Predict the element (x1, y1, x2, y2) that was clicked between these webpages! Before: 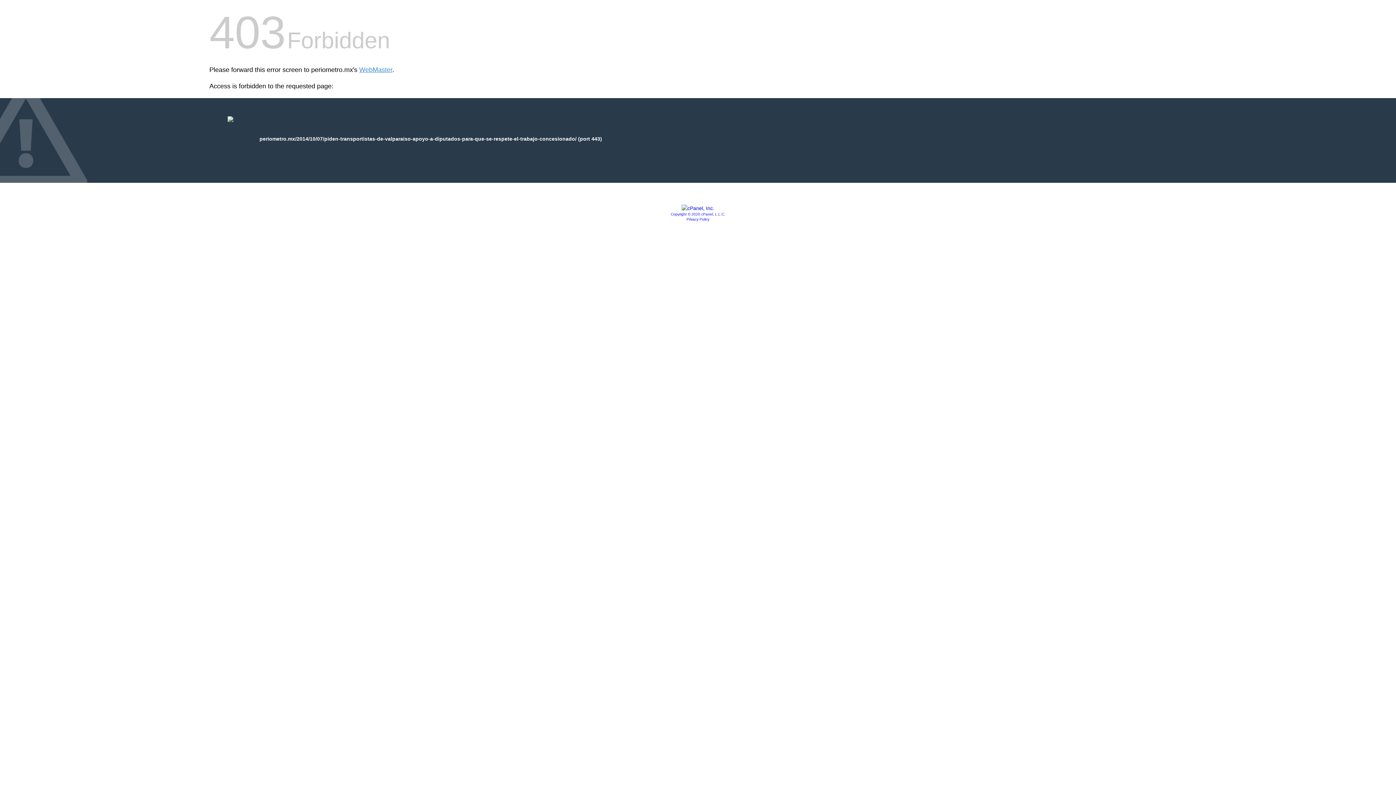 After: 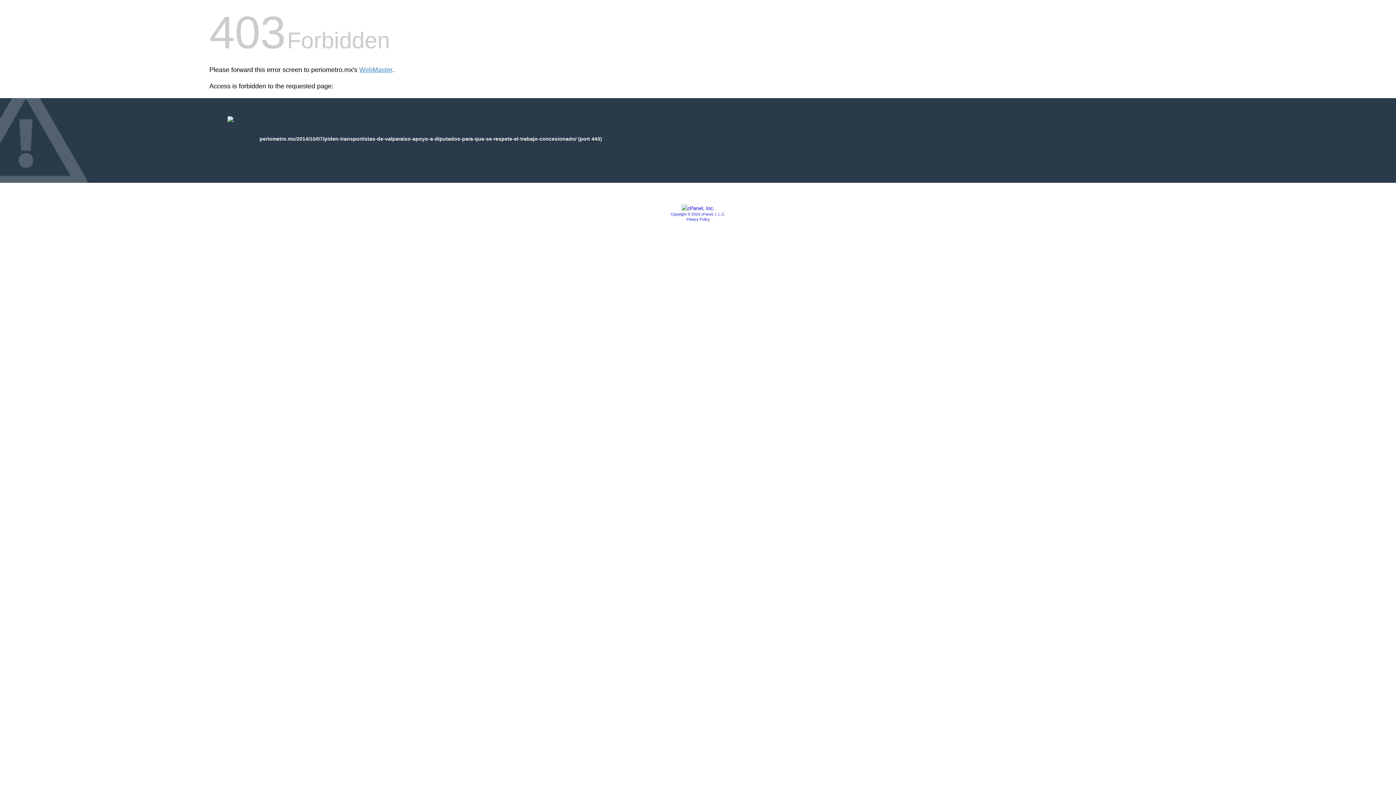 Action: bbox: (681, 205, 714, 211)